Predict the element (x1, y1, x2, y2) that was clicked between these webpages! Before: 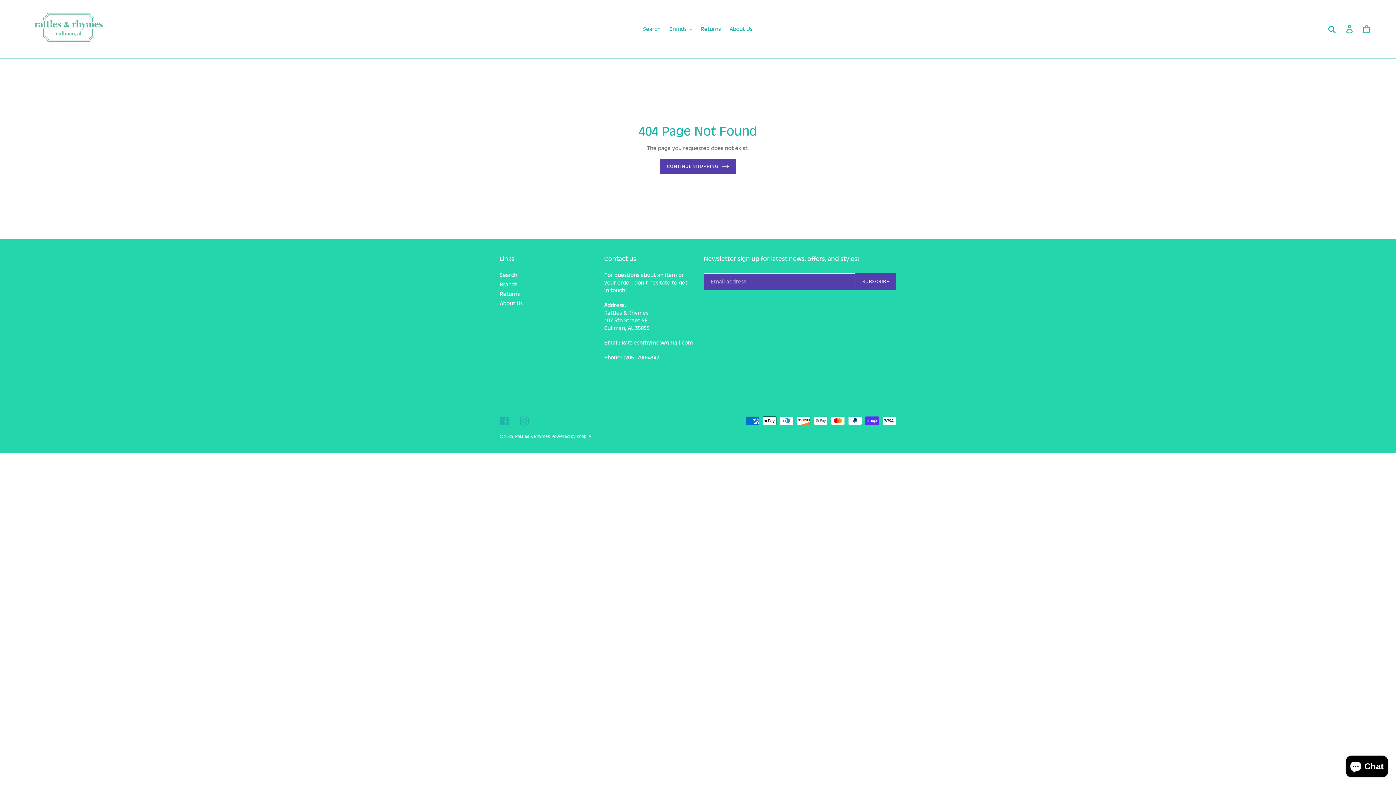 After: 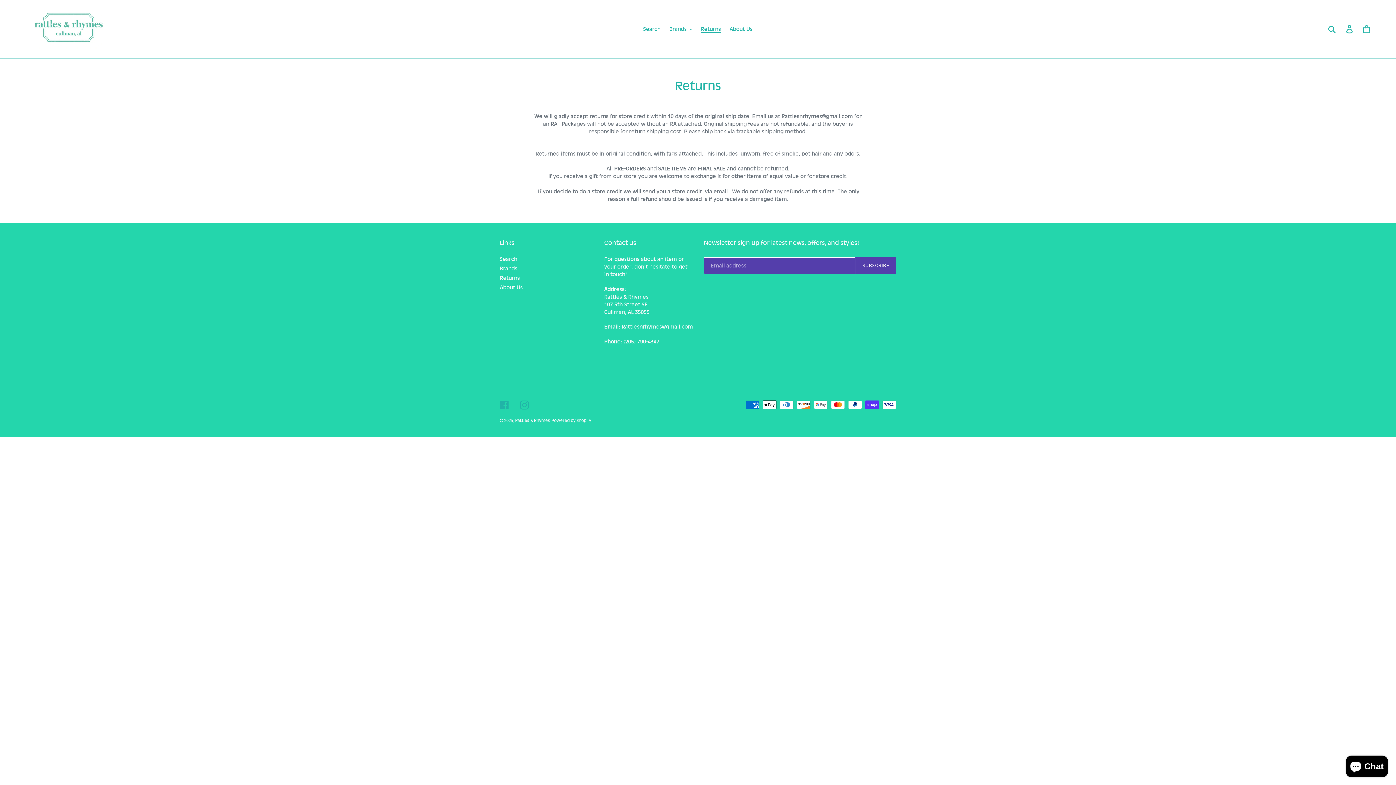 Action: bbox: (500, 291, 520, 297) label: Returns